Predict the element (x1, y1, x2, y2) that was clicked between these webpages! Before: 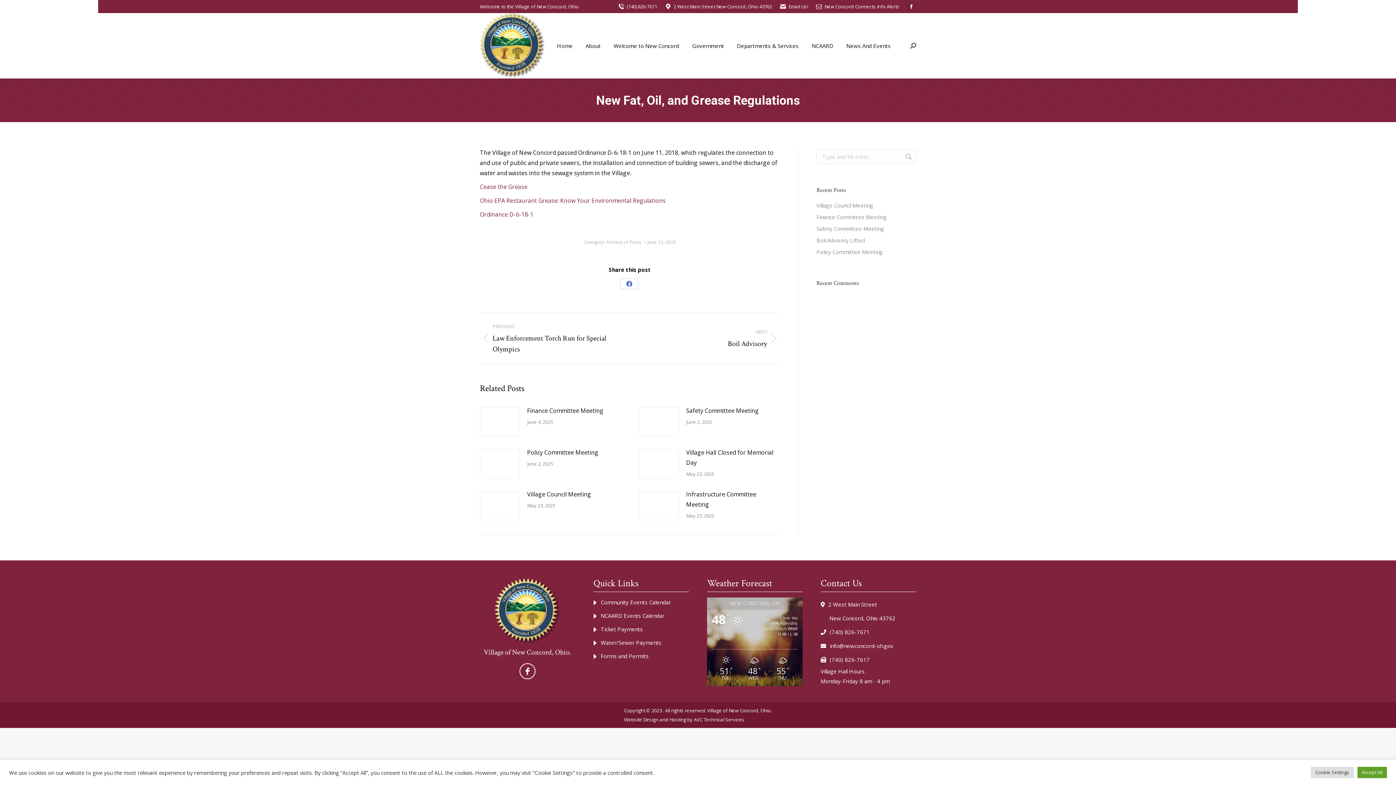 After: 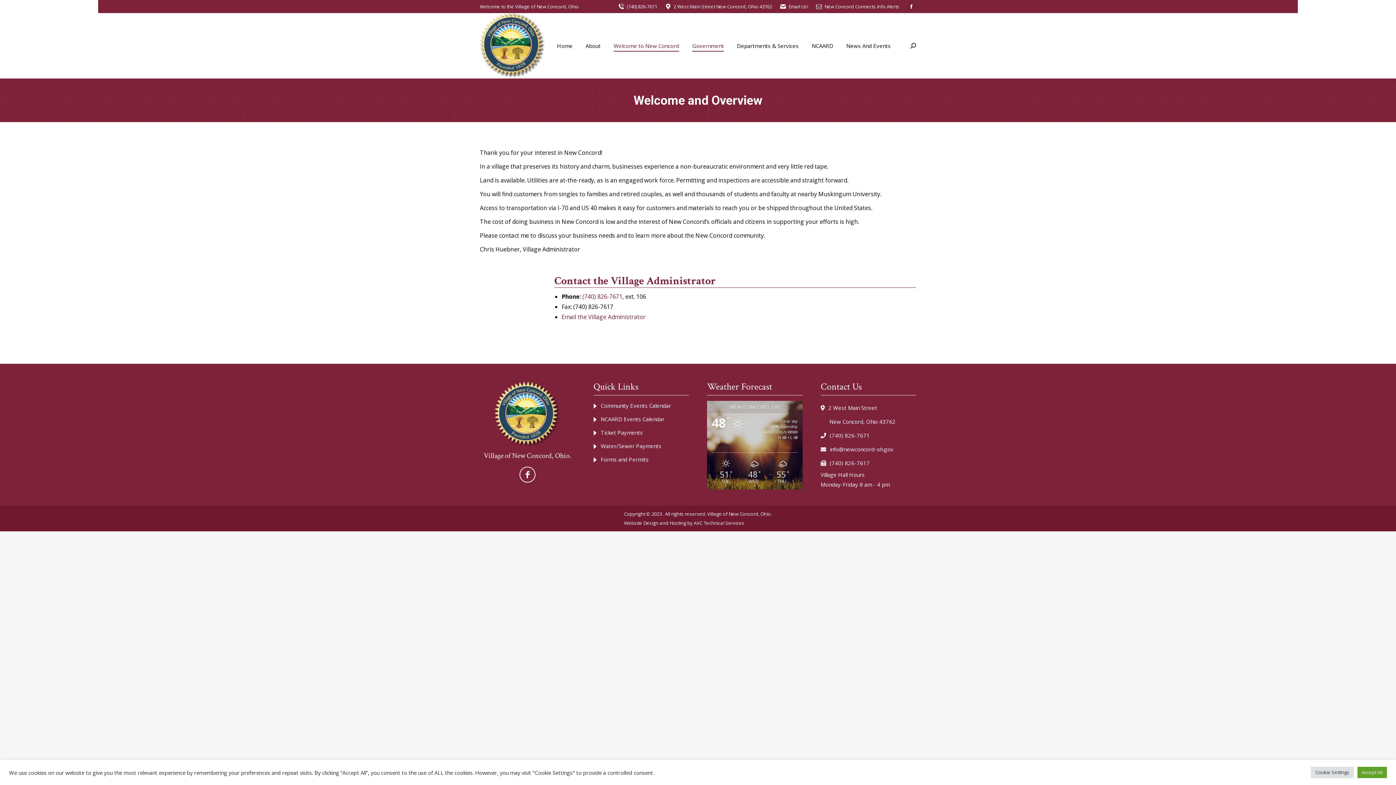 Action: label: Welcome to New Concord bbox: (612, 19, 680, 72)